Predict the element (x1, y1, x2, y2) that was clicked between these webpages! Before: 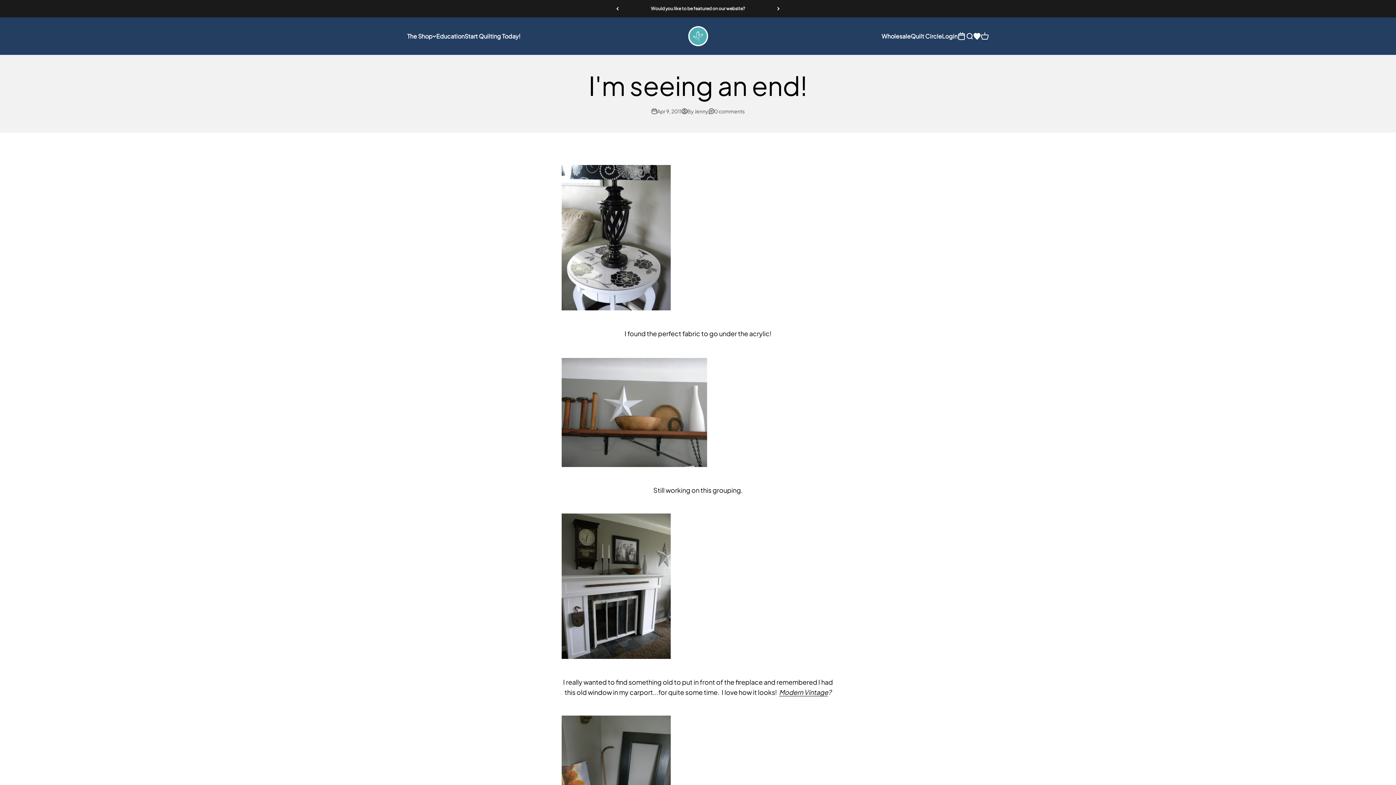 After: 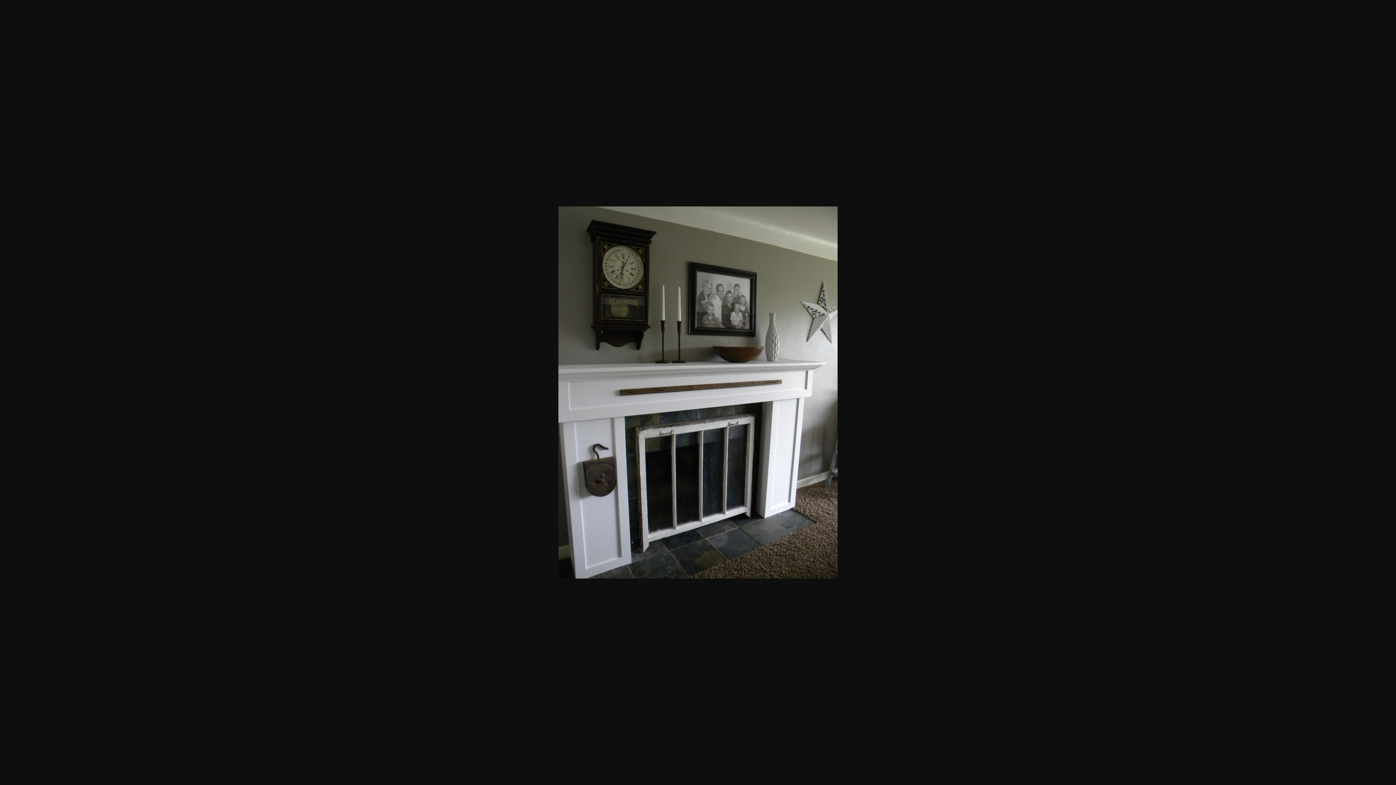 Action: bbox: (561, 513, 834, 659)